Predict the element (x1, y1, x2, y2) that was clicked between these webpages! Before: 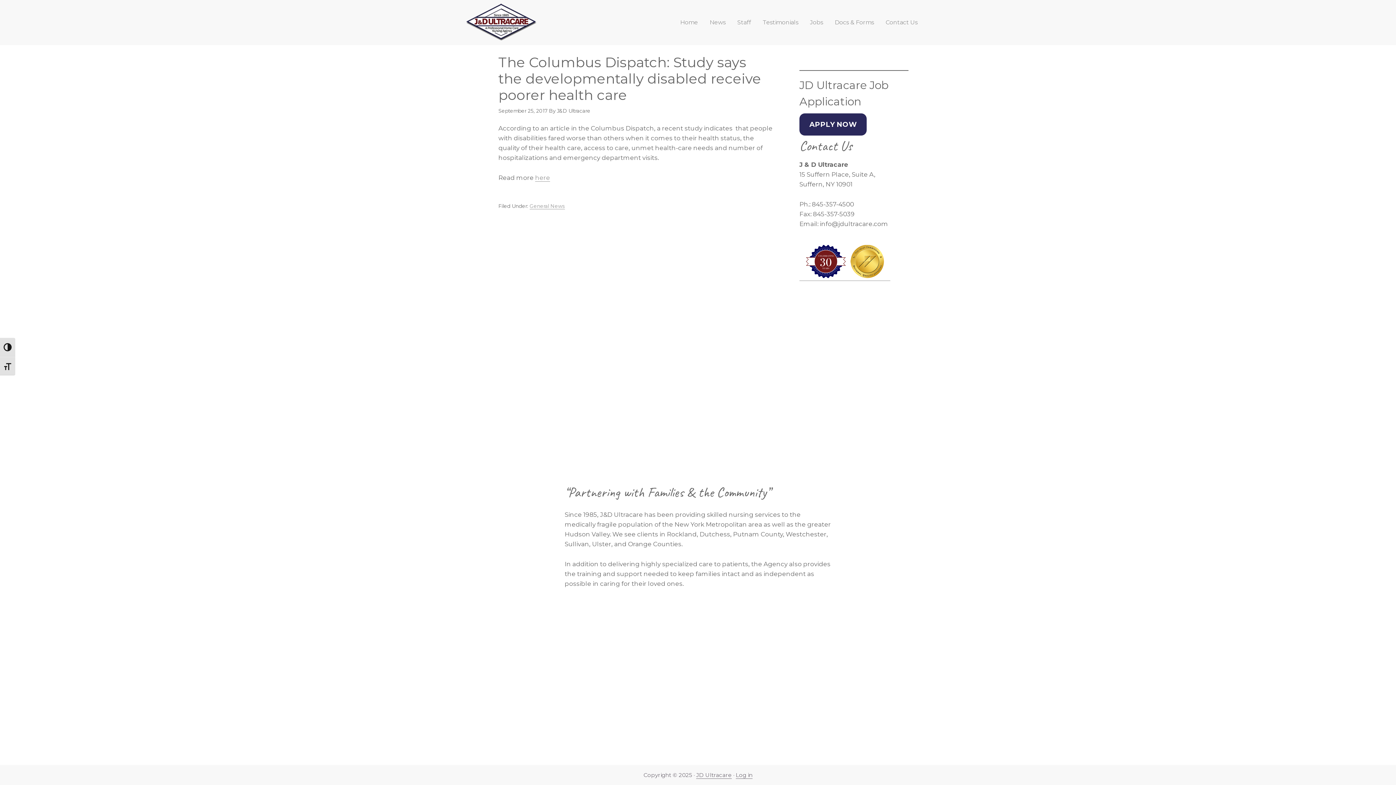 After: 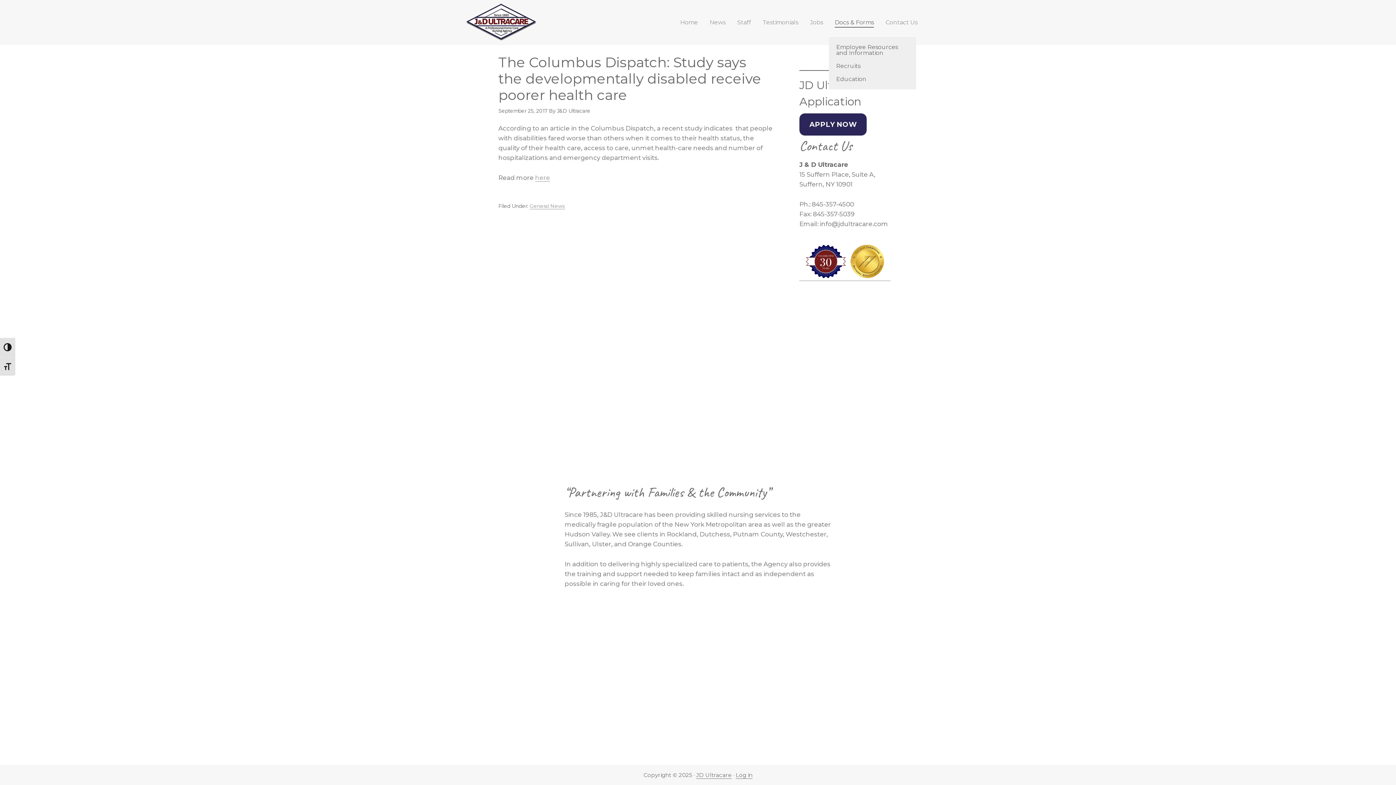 Action: label: Docs & Forms bbox: (829, 8, 880, 37)